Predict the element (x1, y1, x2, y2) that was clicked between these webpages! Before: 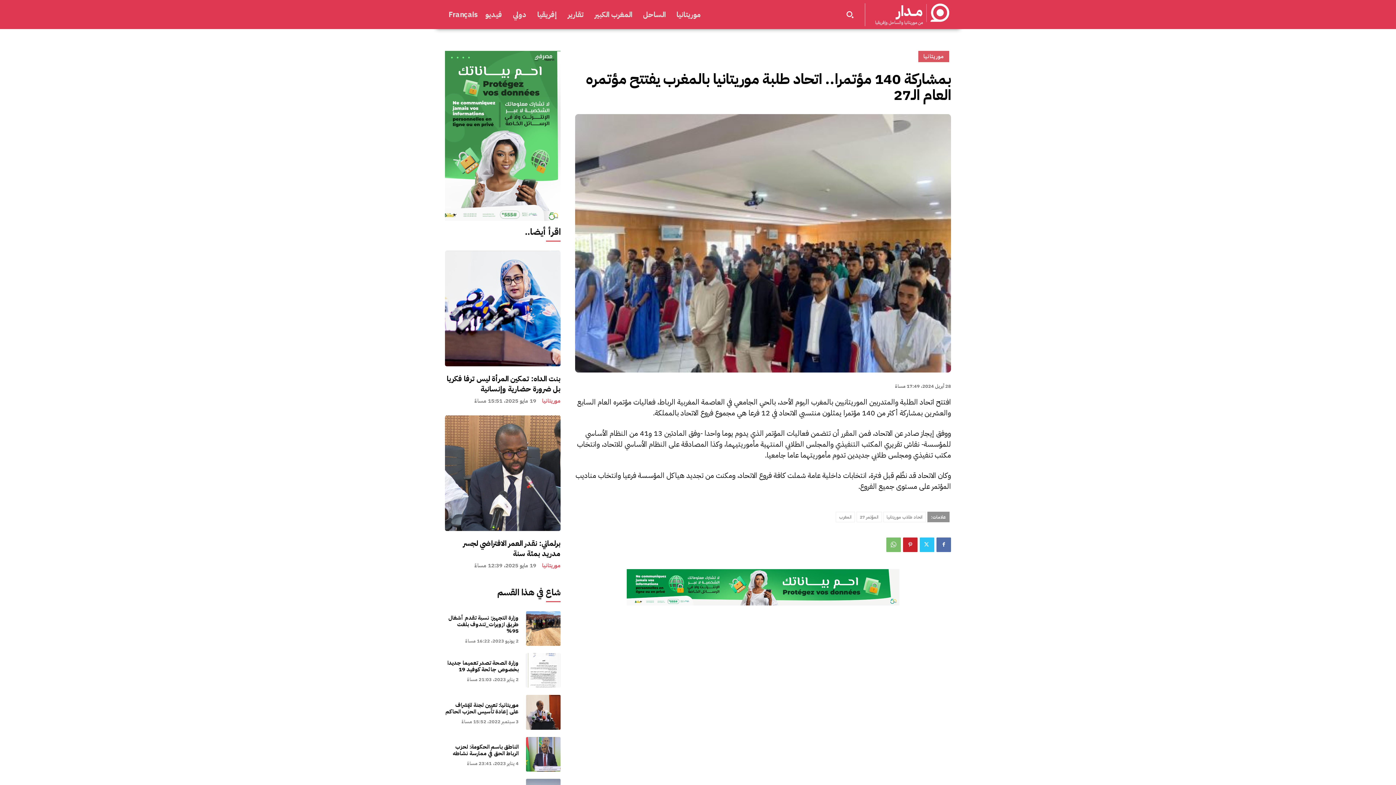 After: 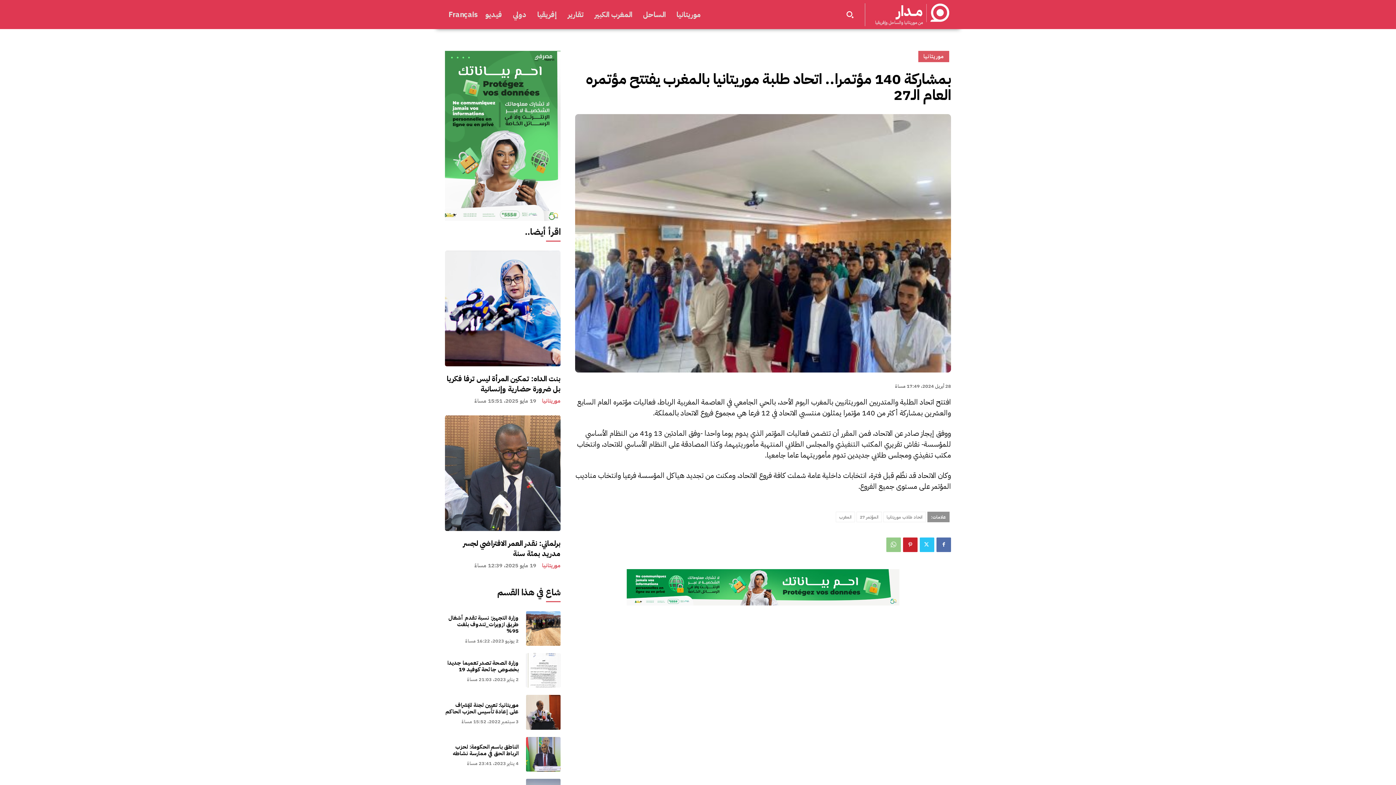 Action: bbox: (886, 537, 901, 552)